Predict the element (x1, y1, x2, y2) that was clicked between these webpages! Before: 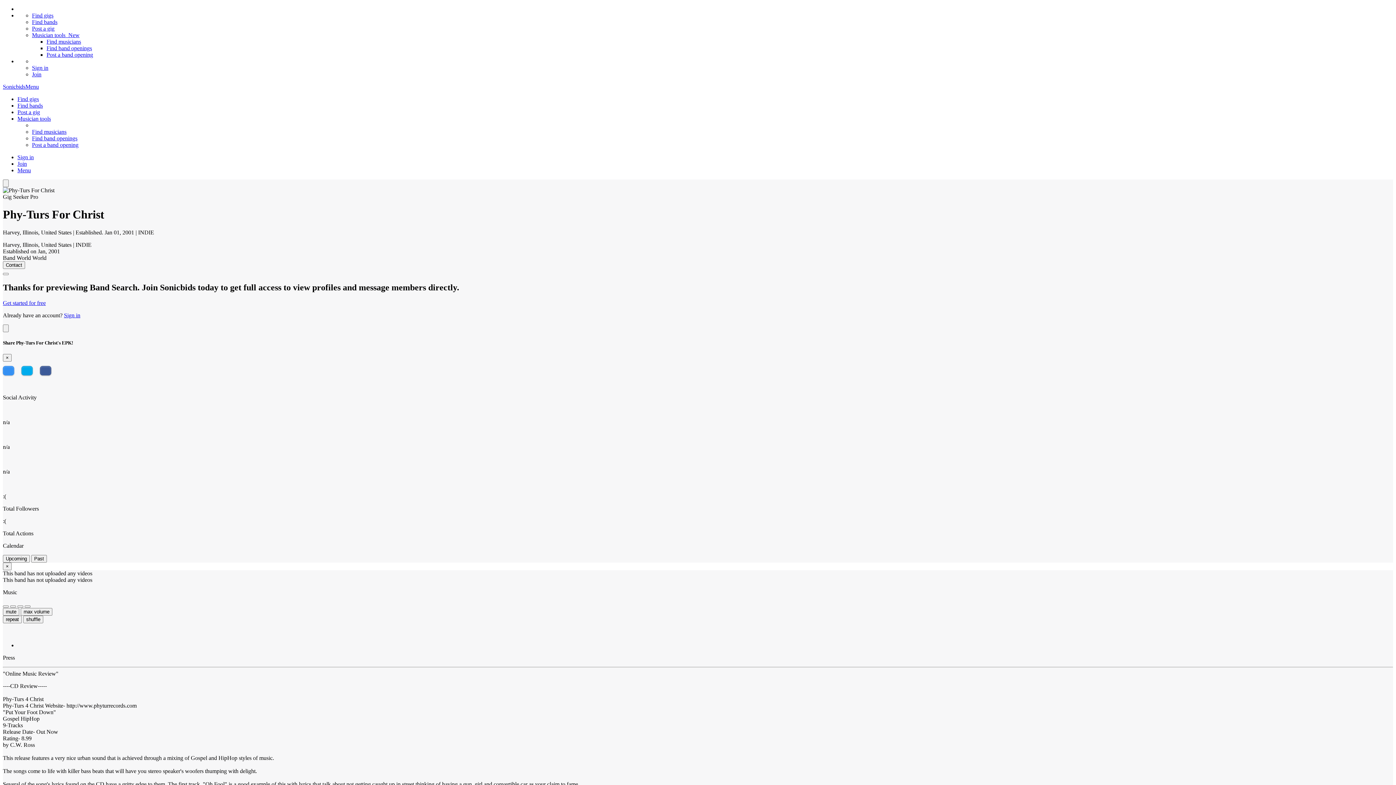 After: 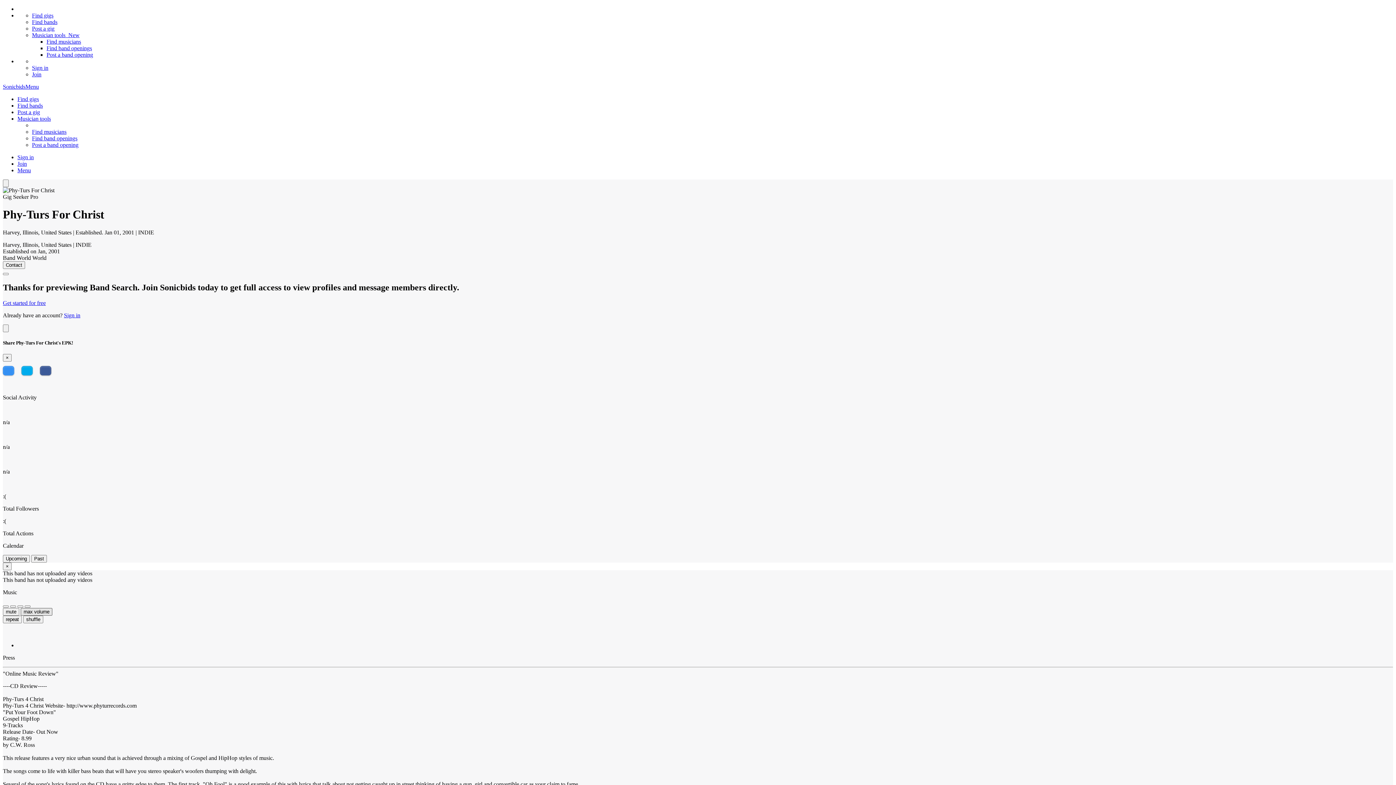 Action: bbox: (20, 608, 52, 616) label: max volume